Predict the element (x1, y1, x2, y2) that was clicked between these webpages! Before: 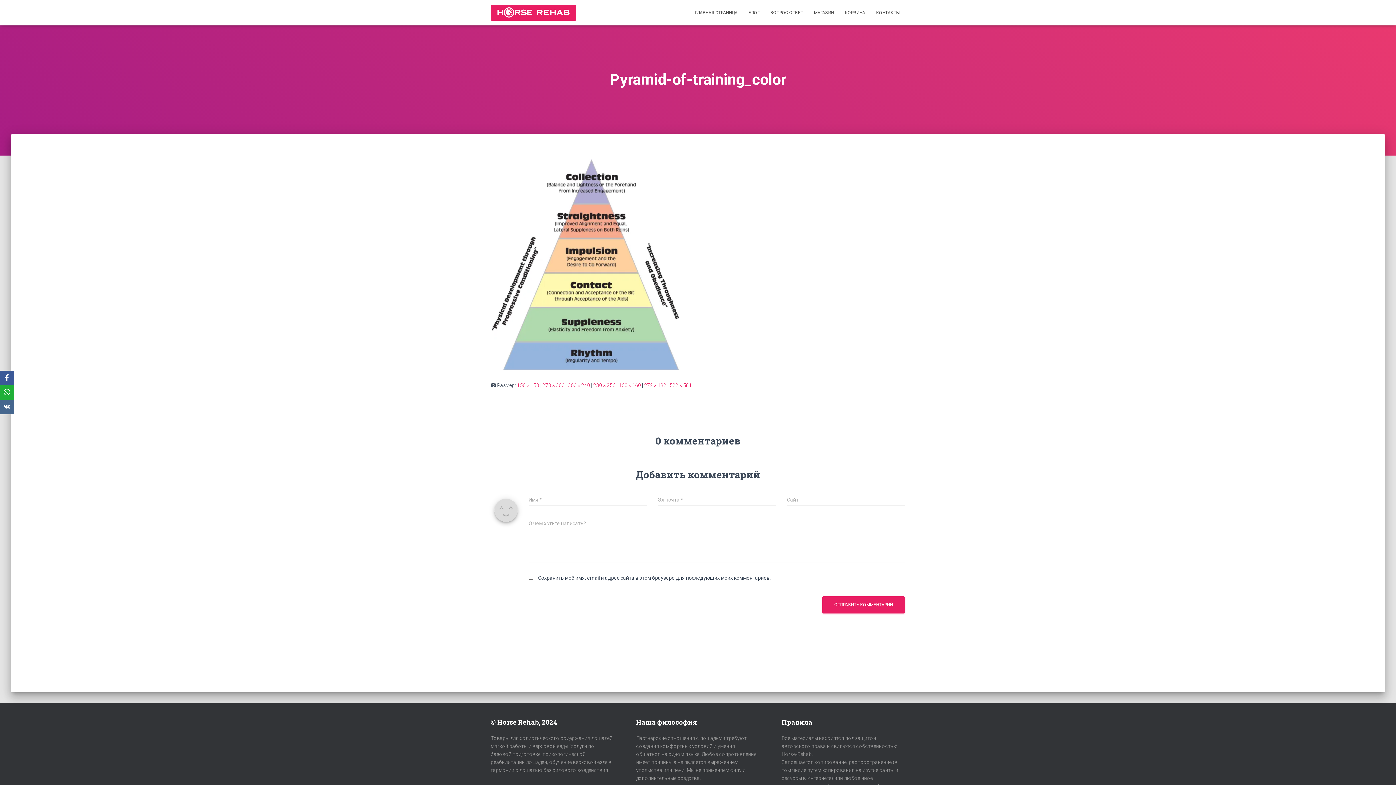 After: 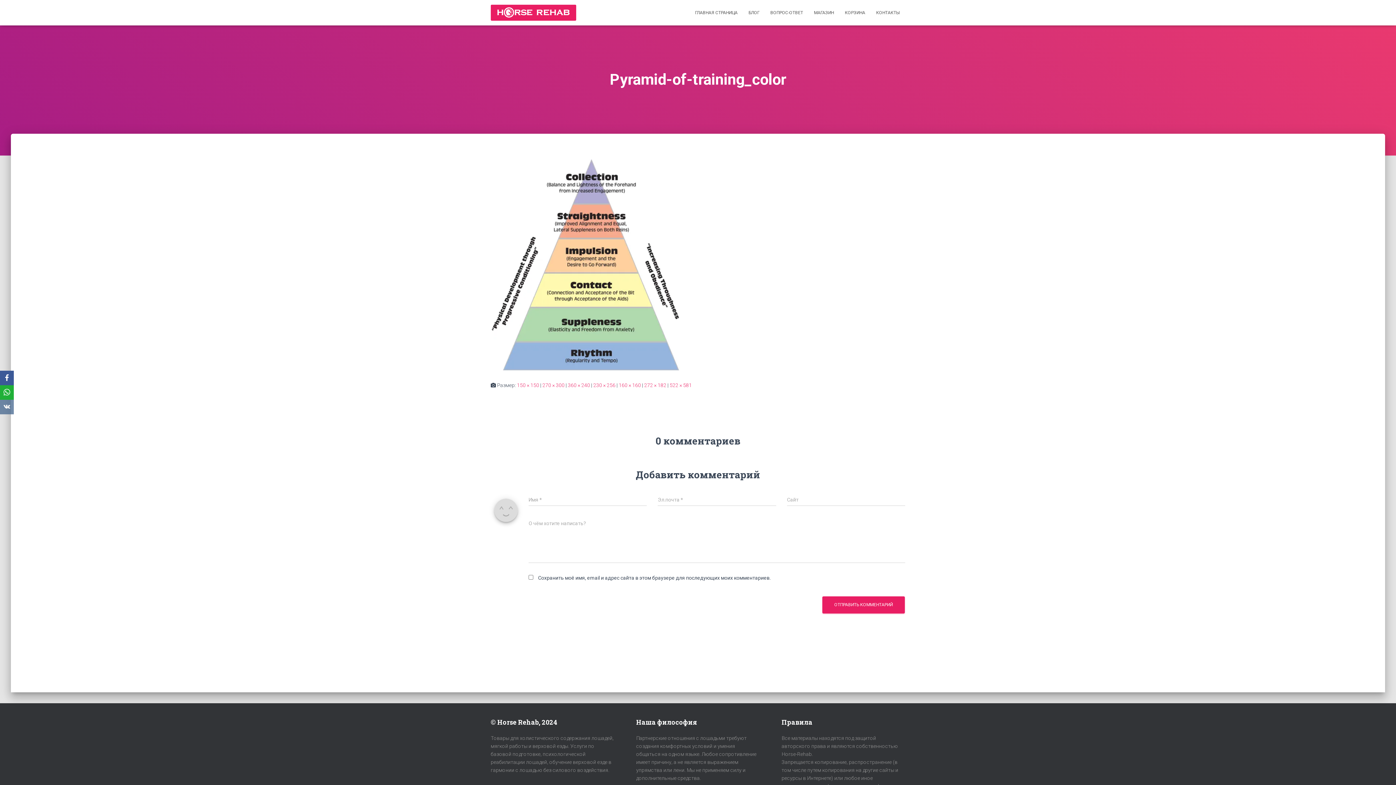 Action: label: VKontakte bbox: (0, 400, 13, 414)